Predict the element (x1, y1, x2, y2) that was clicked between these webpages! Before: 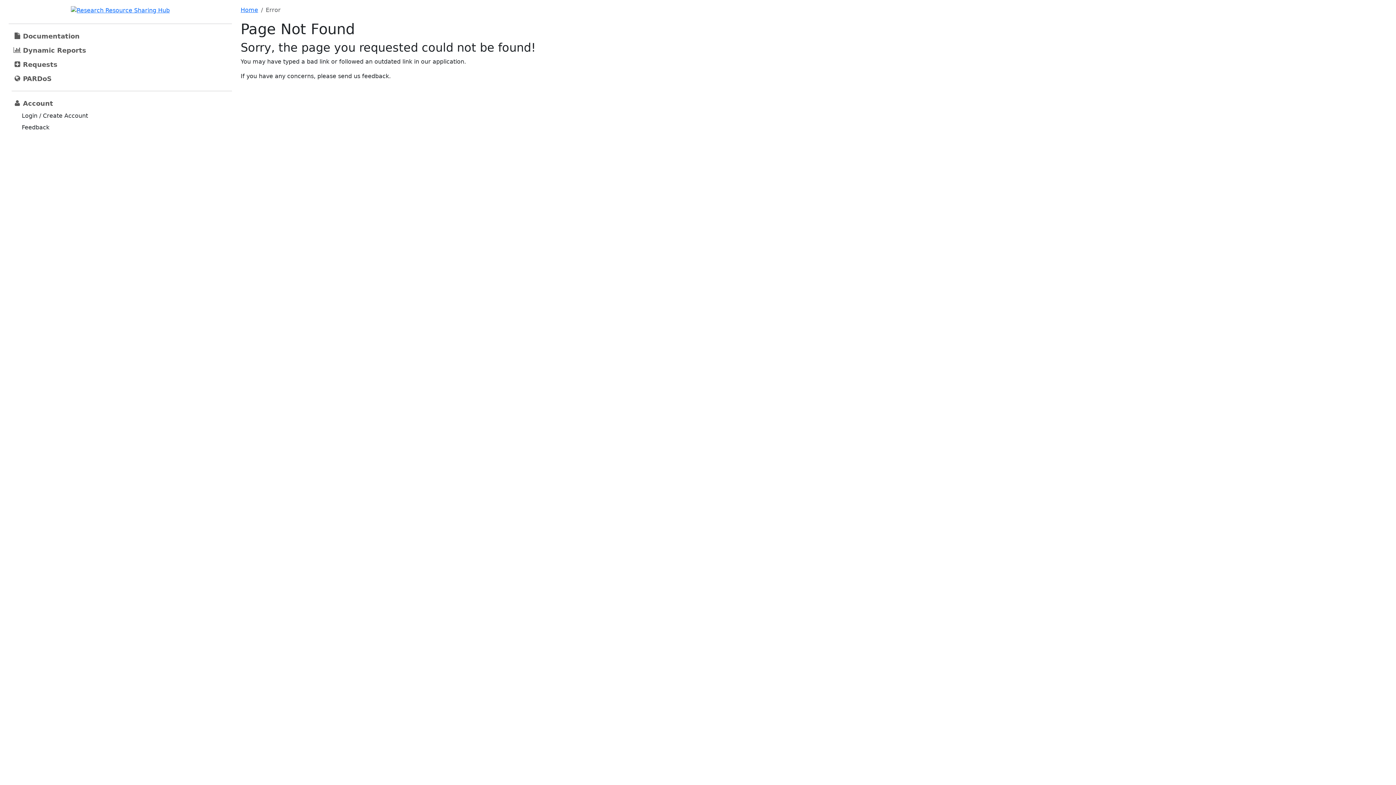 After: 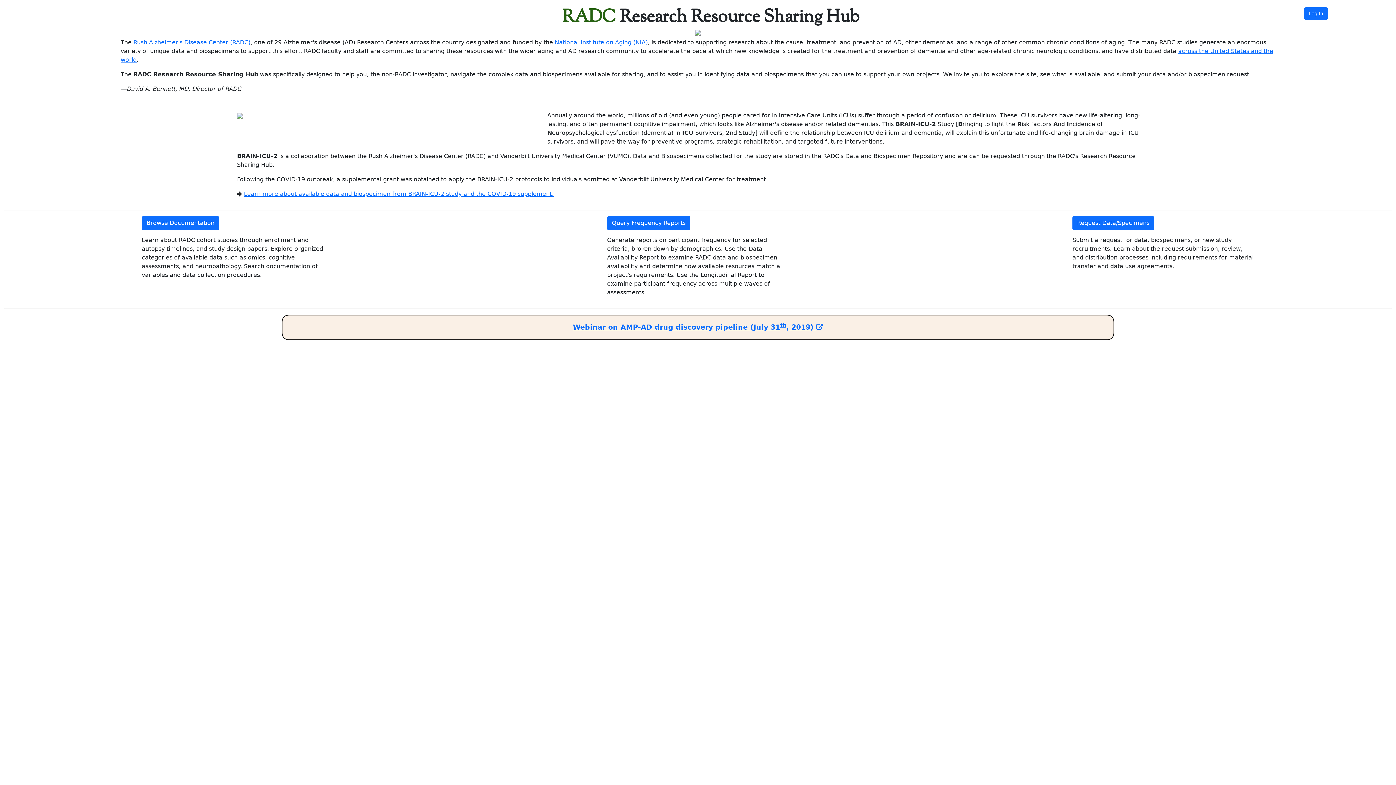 Action: bbox: (70, 6, 169, 13)